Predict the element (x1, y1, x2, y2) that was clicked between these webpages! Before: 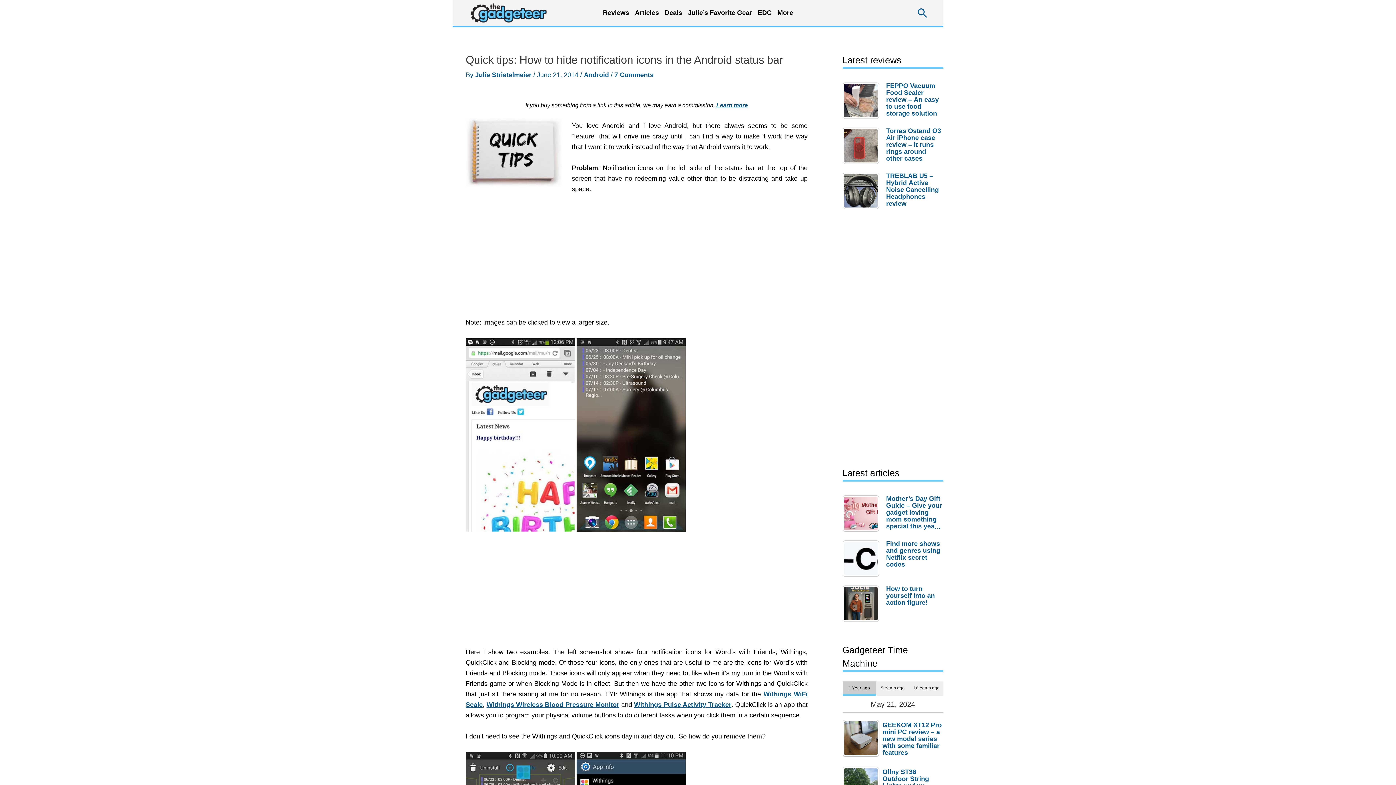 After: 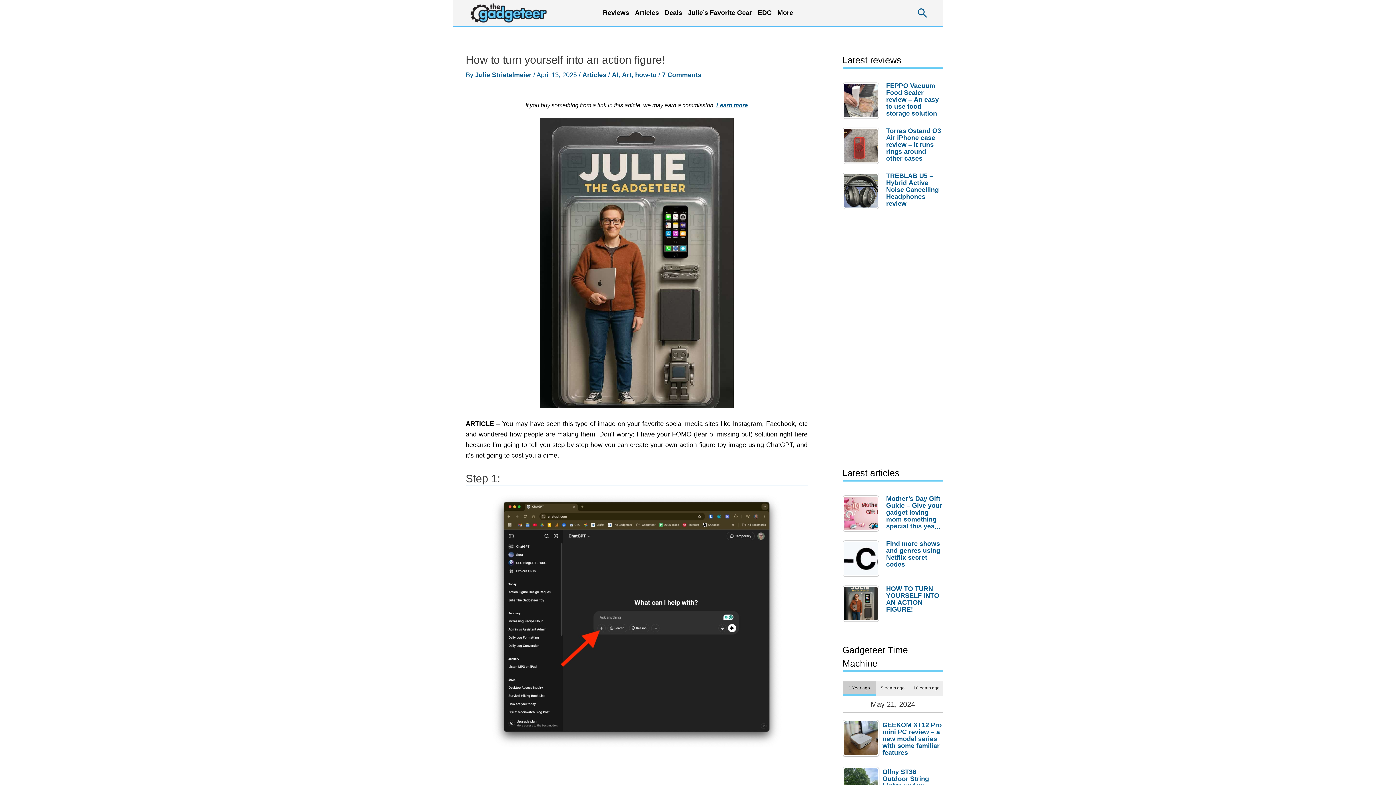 Action: label: How to turn yourself into an action figure! bbox: (886, 584, 943, 606)